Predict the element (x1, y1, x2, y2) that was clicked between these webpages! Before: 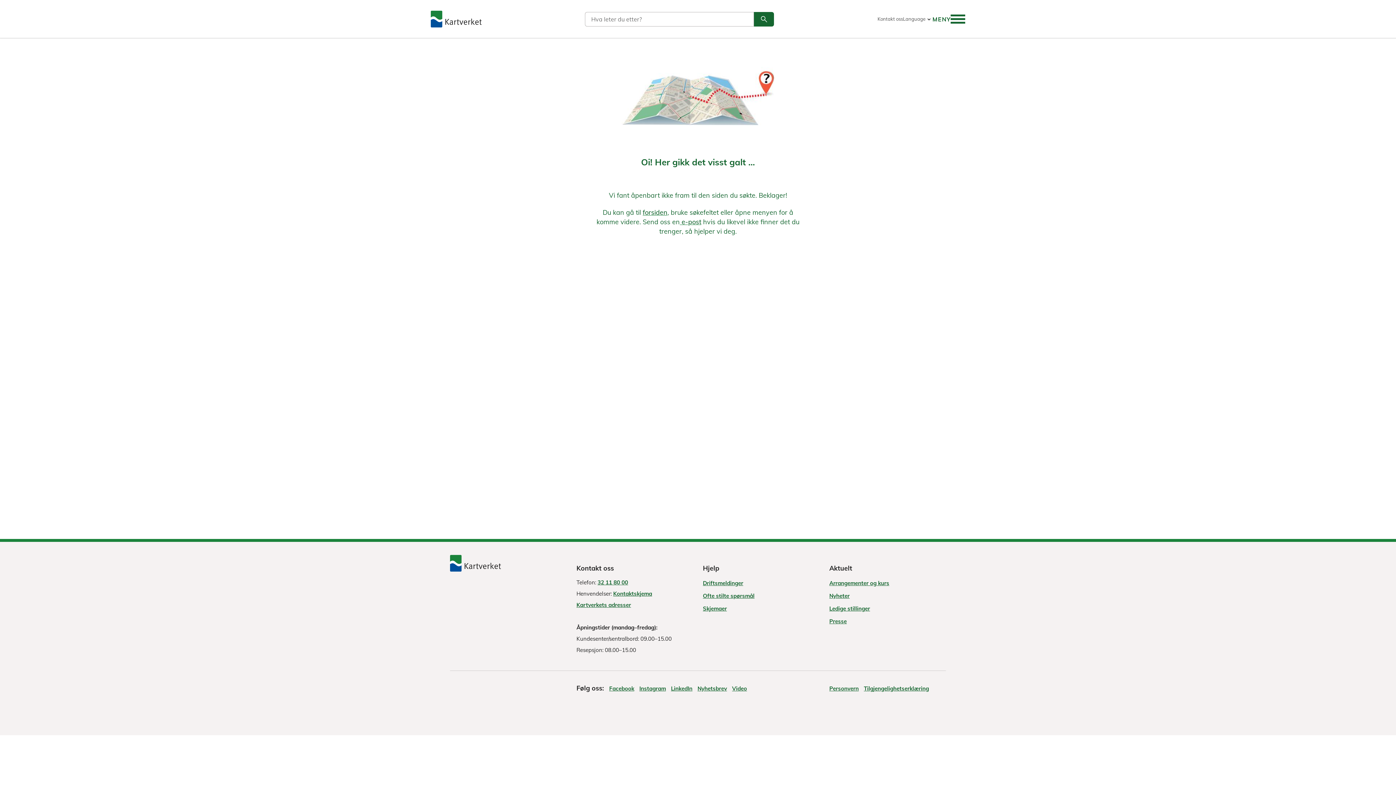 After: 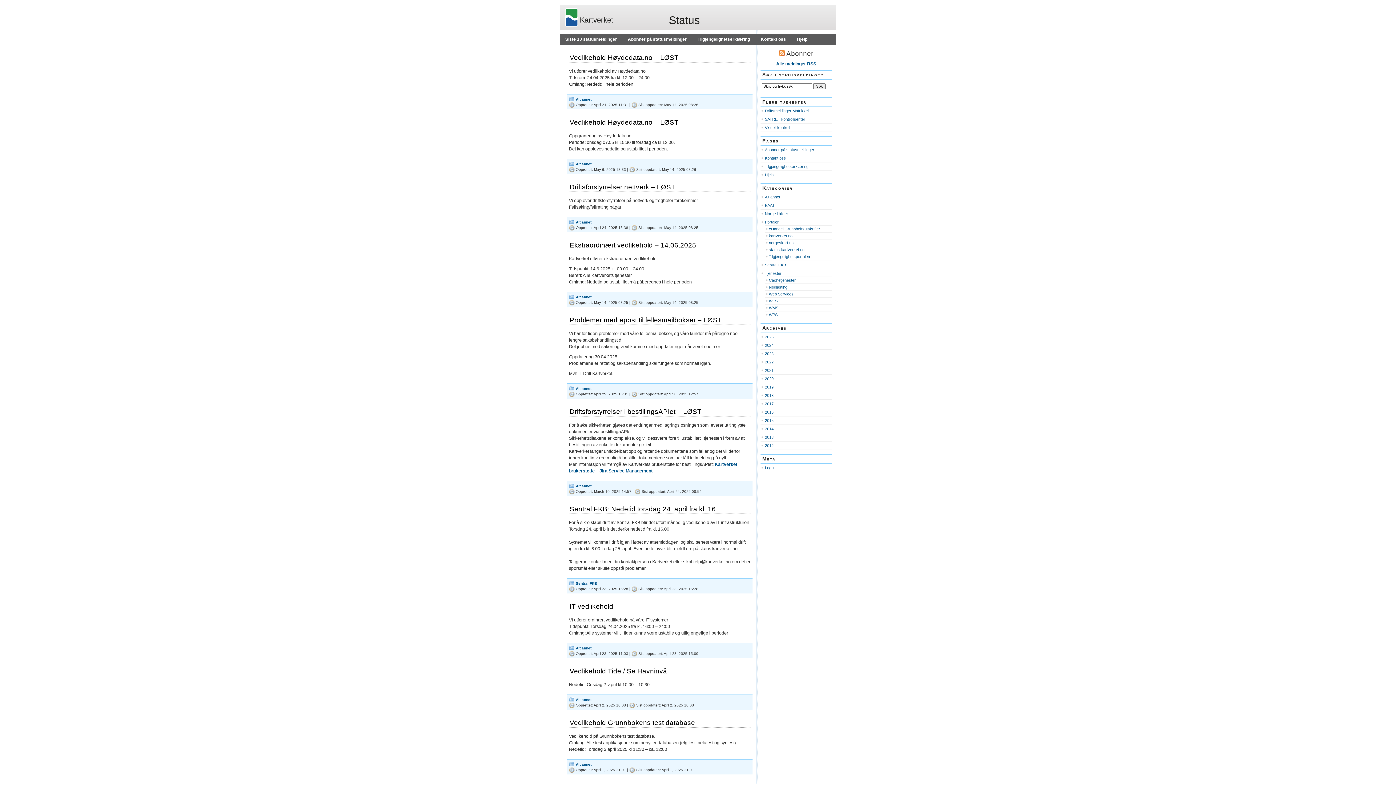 Action: bbox: (703, 579, 743, 587) label: Driftsmeldinger